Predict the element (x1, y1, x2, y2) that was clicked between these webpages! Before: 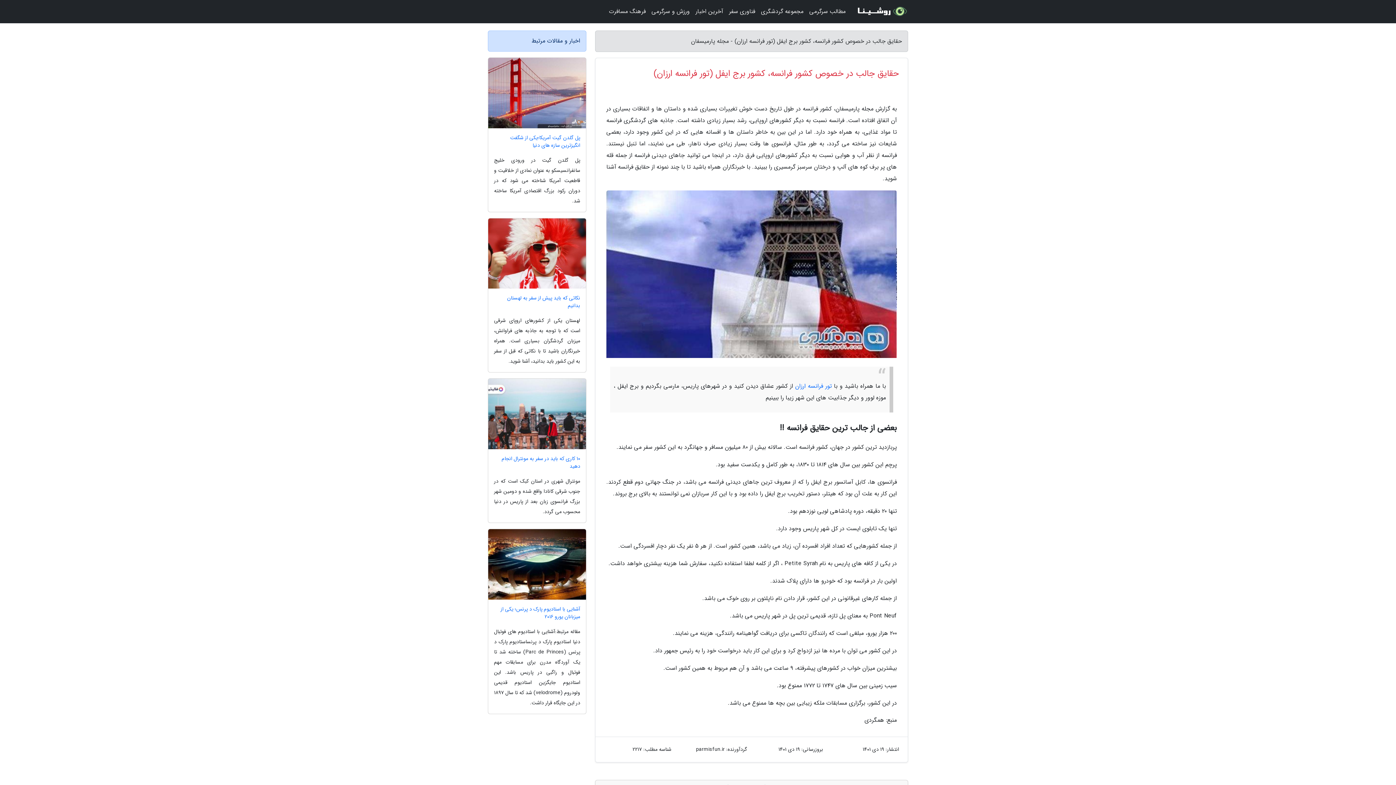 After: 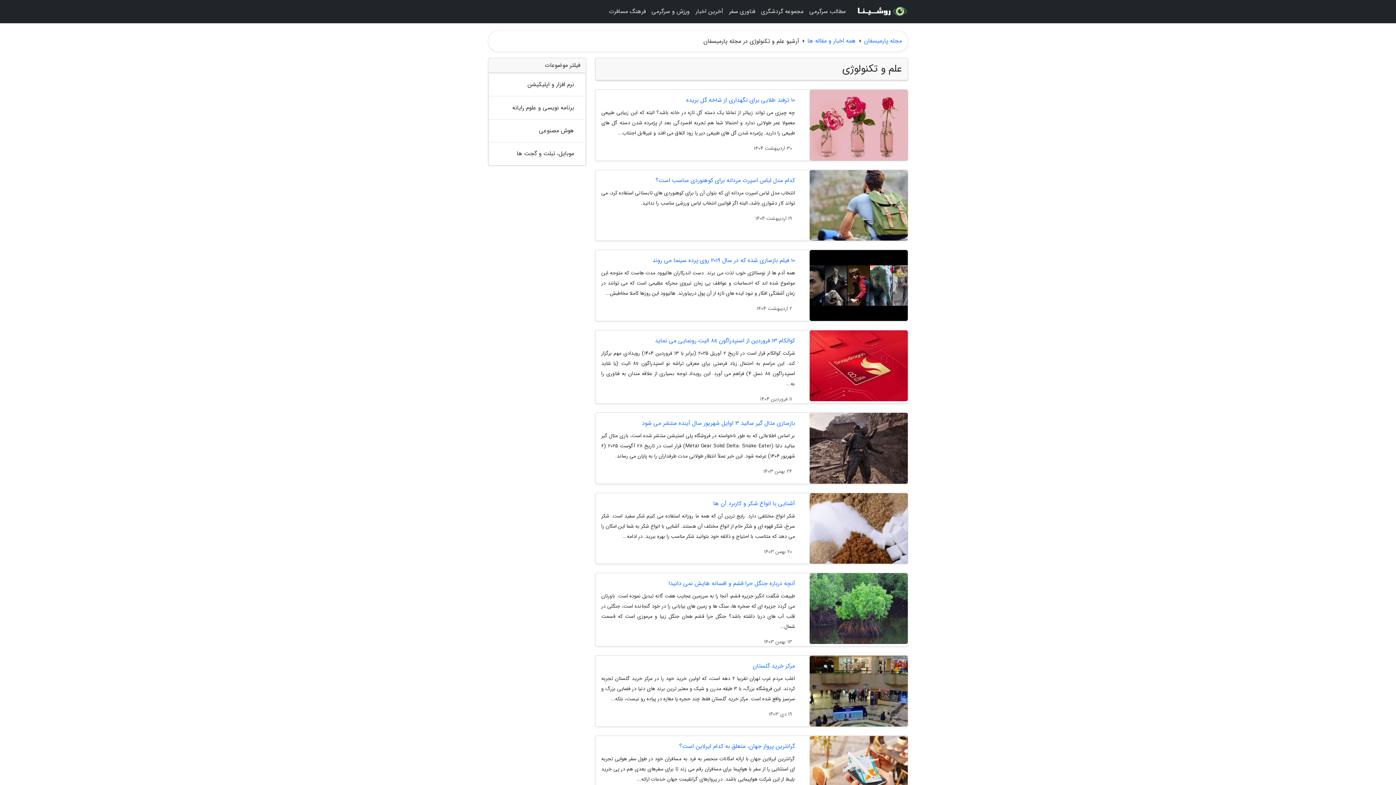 Action: bbox: (726, 3, 758, 20) label: فناوری سفر